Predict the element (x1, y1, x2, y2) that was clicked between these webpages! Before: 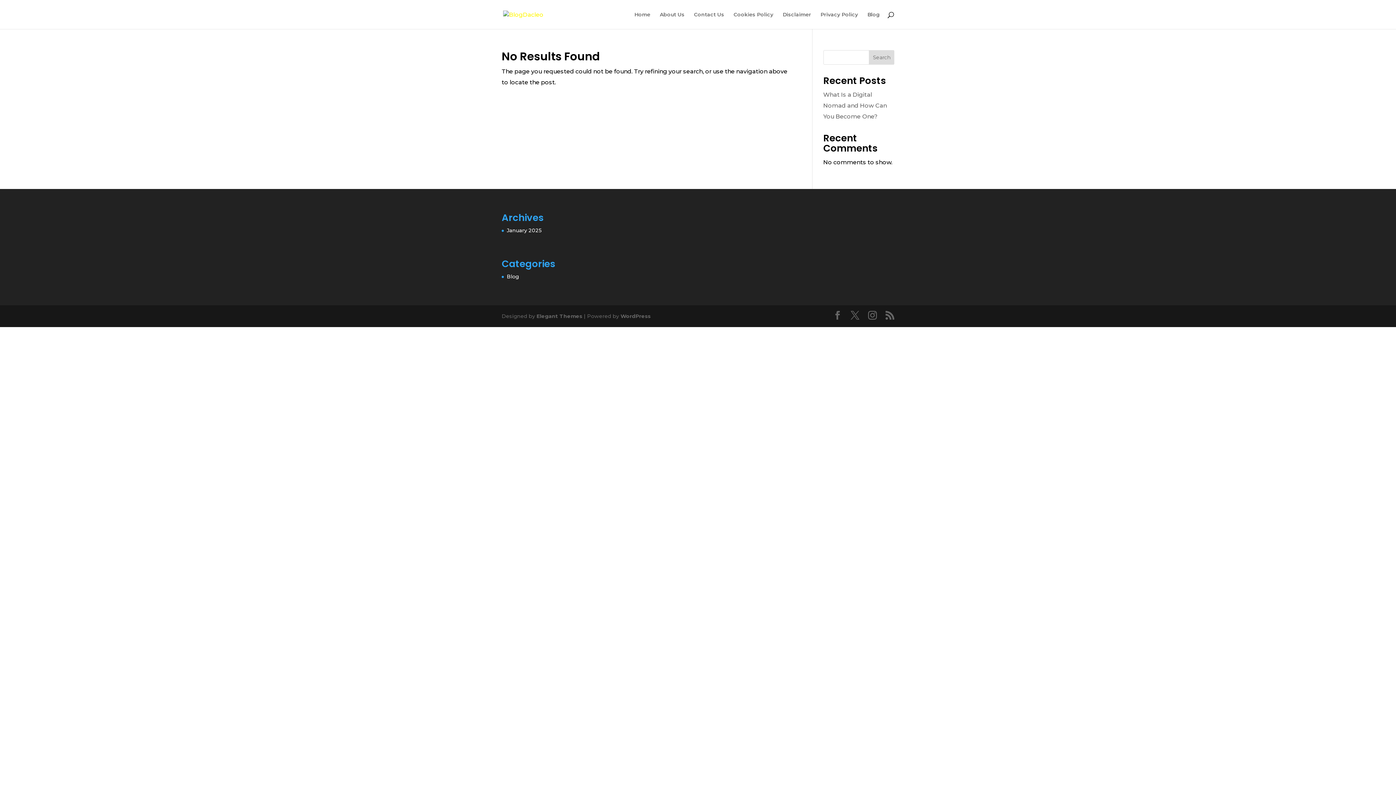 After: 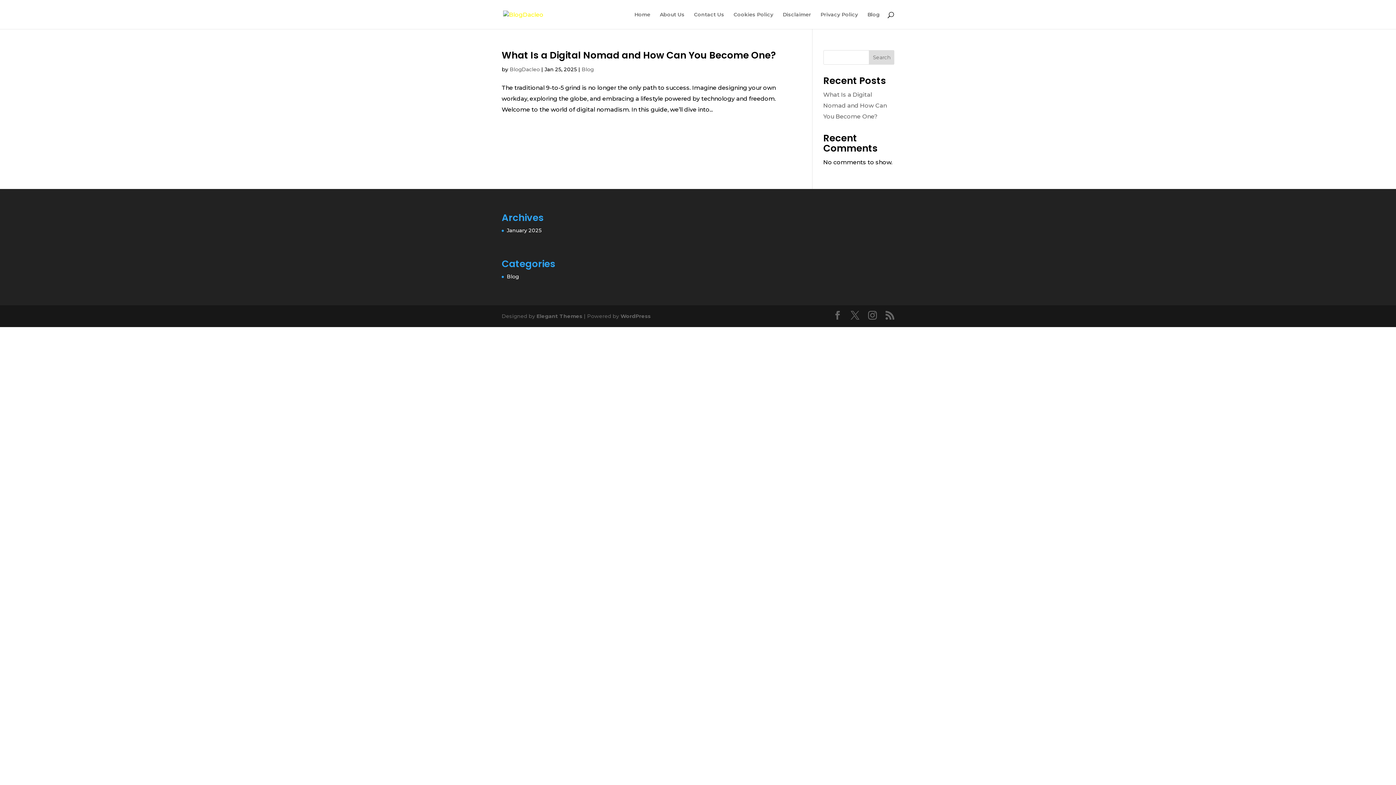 Action: bbox: (634, 12, 650, 29) label: Home